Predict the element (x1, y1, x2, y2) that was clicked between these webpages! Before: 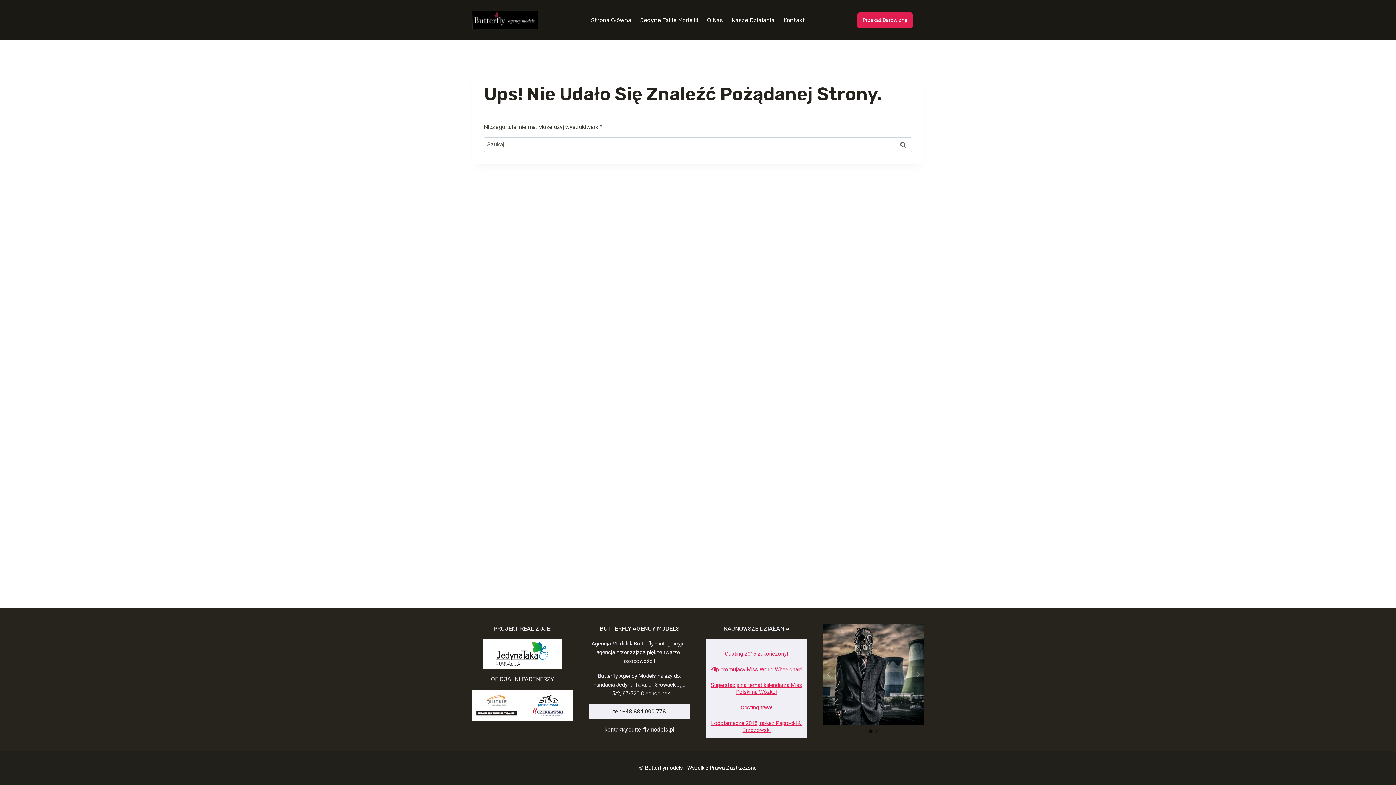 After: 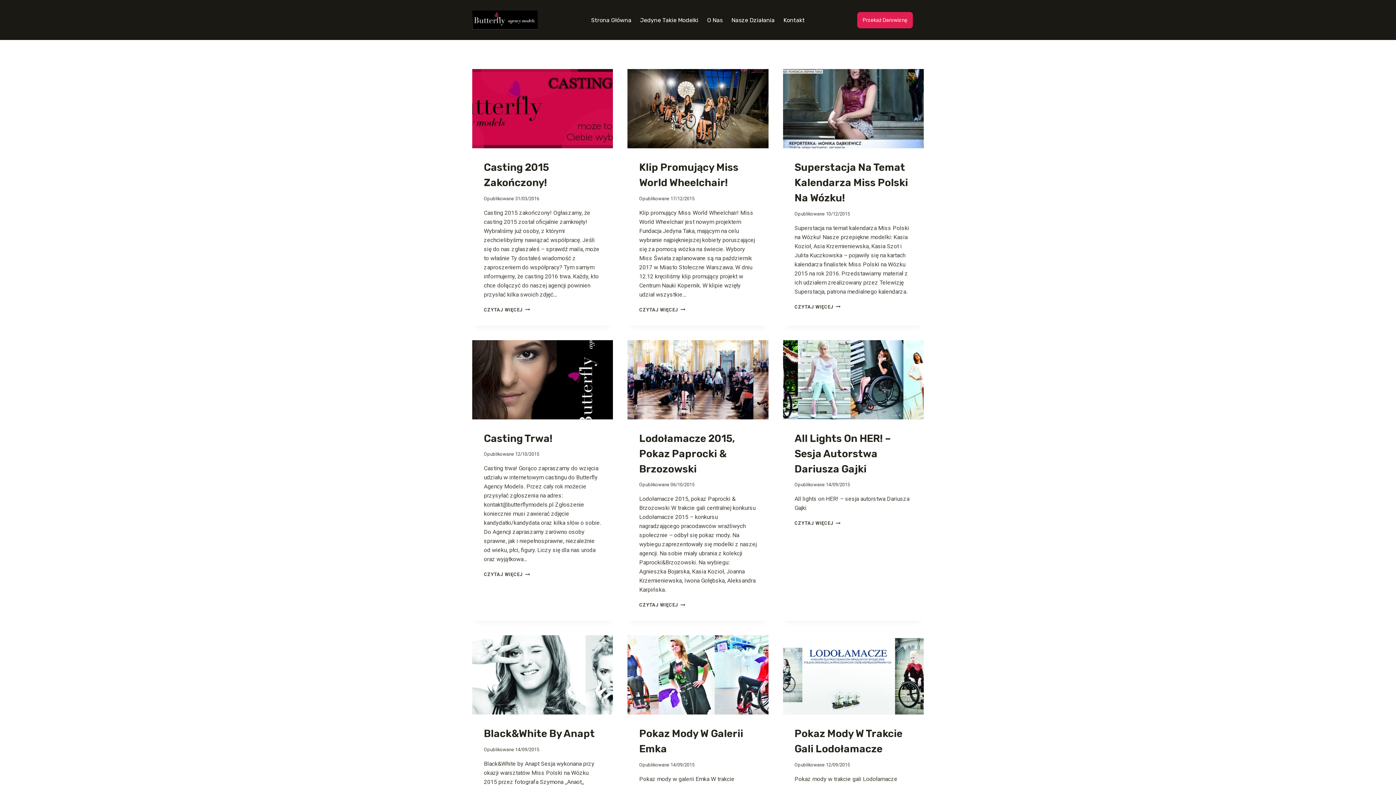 Action: label: Nasze Działania bbox: (727, 11, 779, 28)